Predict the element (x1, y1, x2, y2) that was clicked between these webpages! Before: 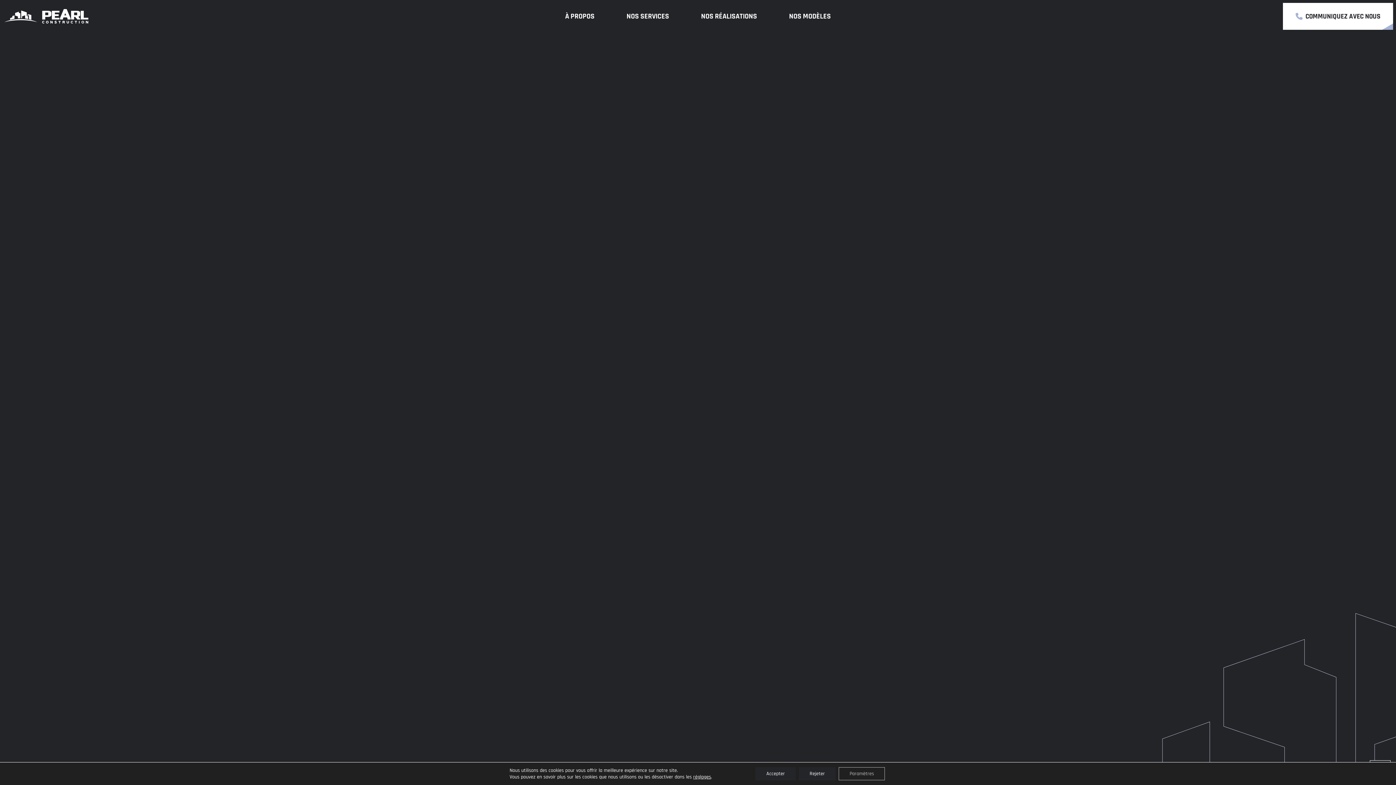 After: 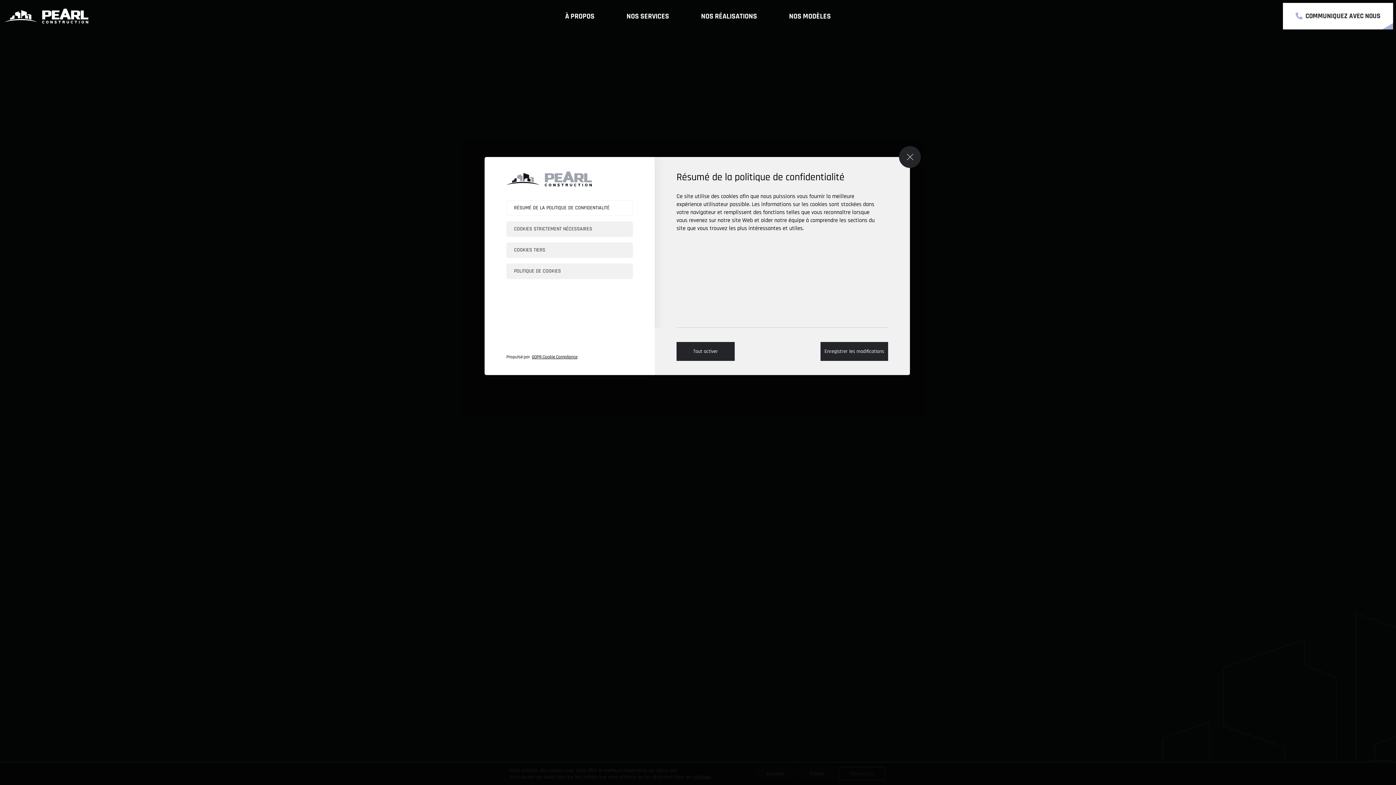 Action: label: réglages bbox: (693, 774, 711, 780)